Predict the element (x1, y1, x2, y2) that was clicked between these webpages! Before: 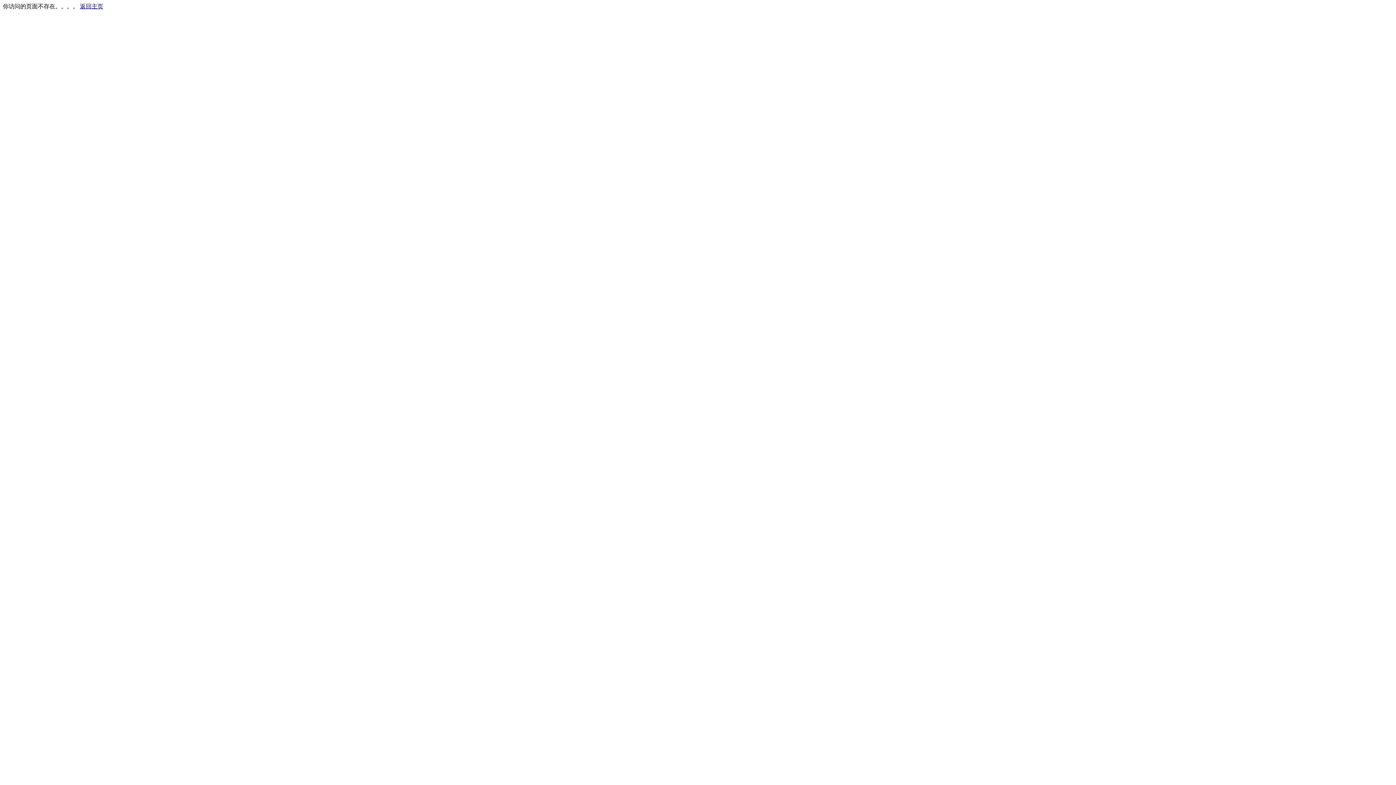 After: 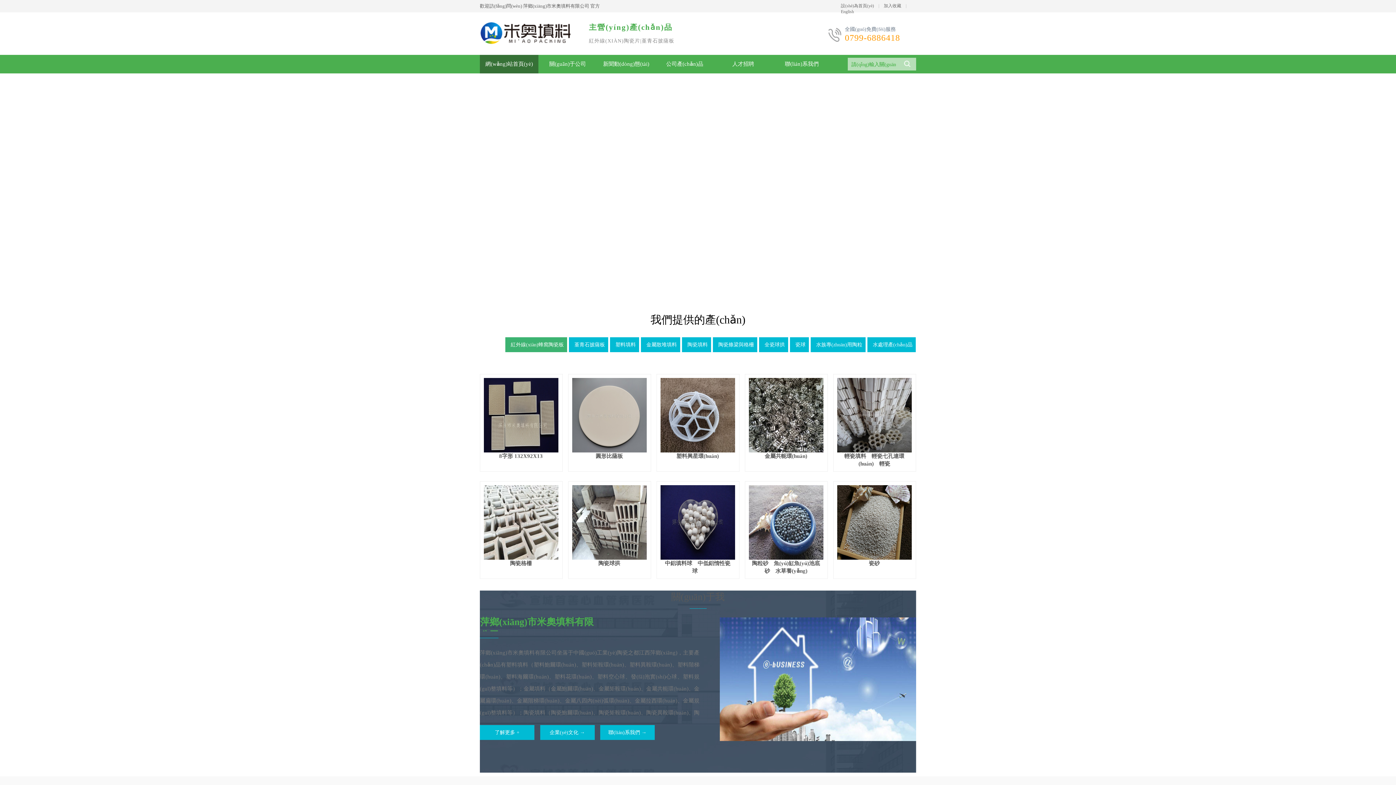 Action: label: 返回主页 bbox: (80, 3, 103, 9)